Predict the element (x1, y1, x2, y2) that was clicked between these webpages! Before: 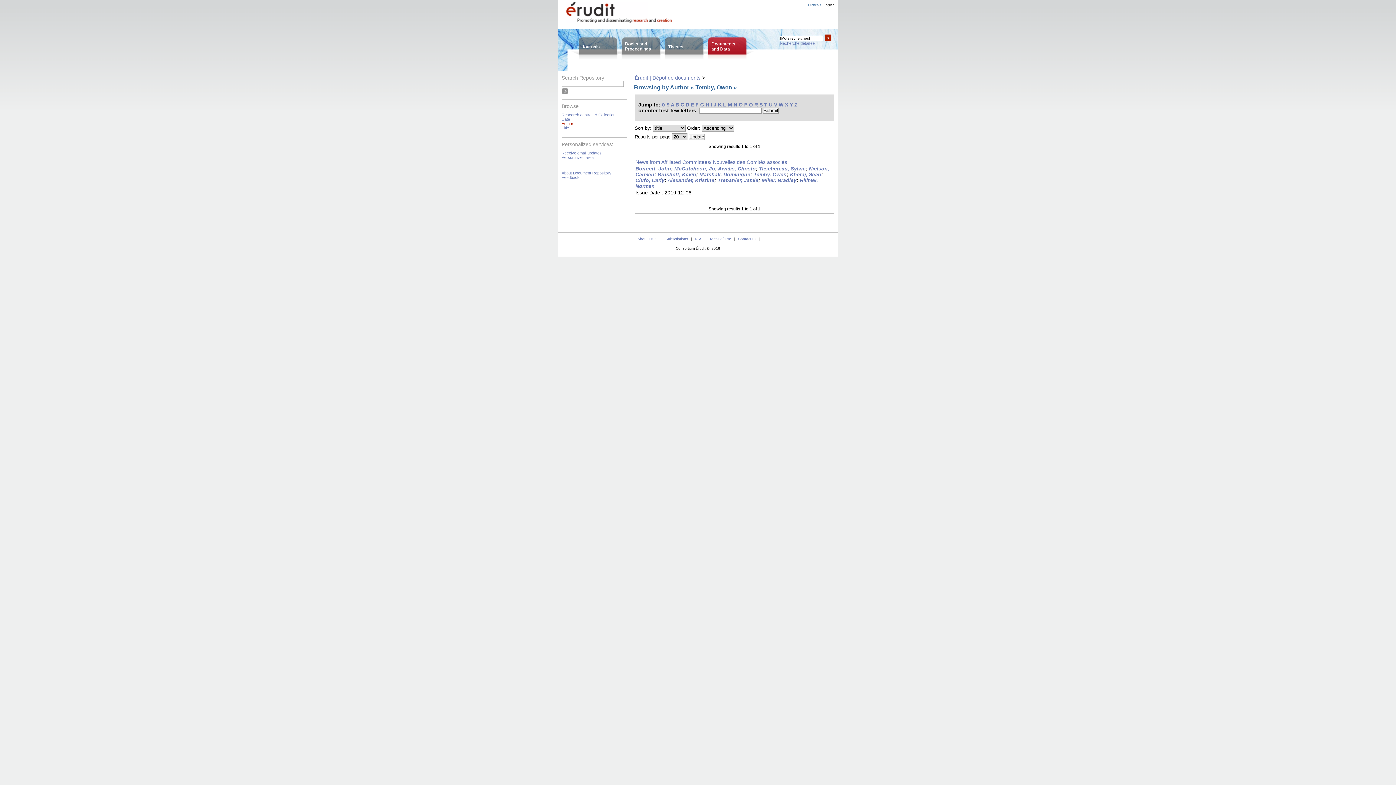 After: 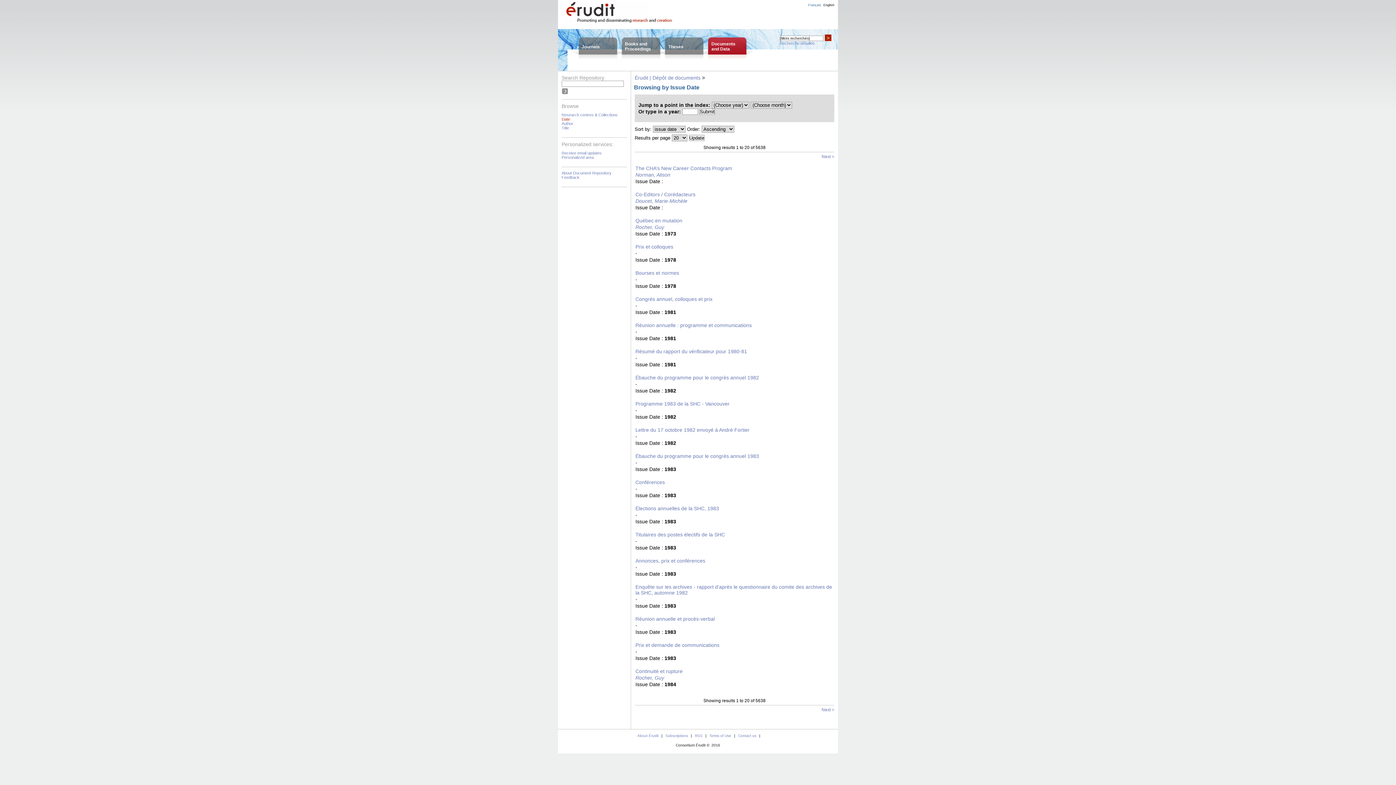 Action: bbox: (561, 117, 570, 121) label: Date